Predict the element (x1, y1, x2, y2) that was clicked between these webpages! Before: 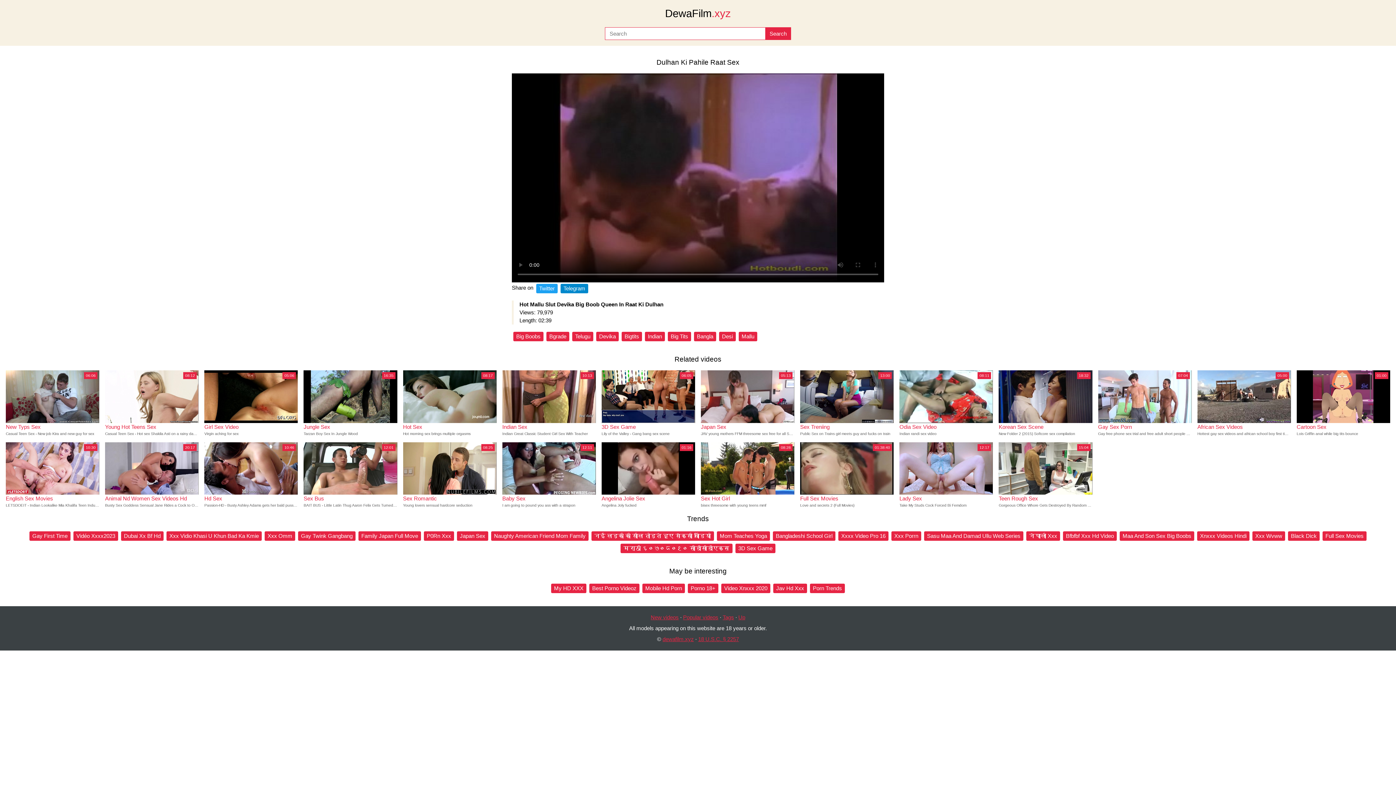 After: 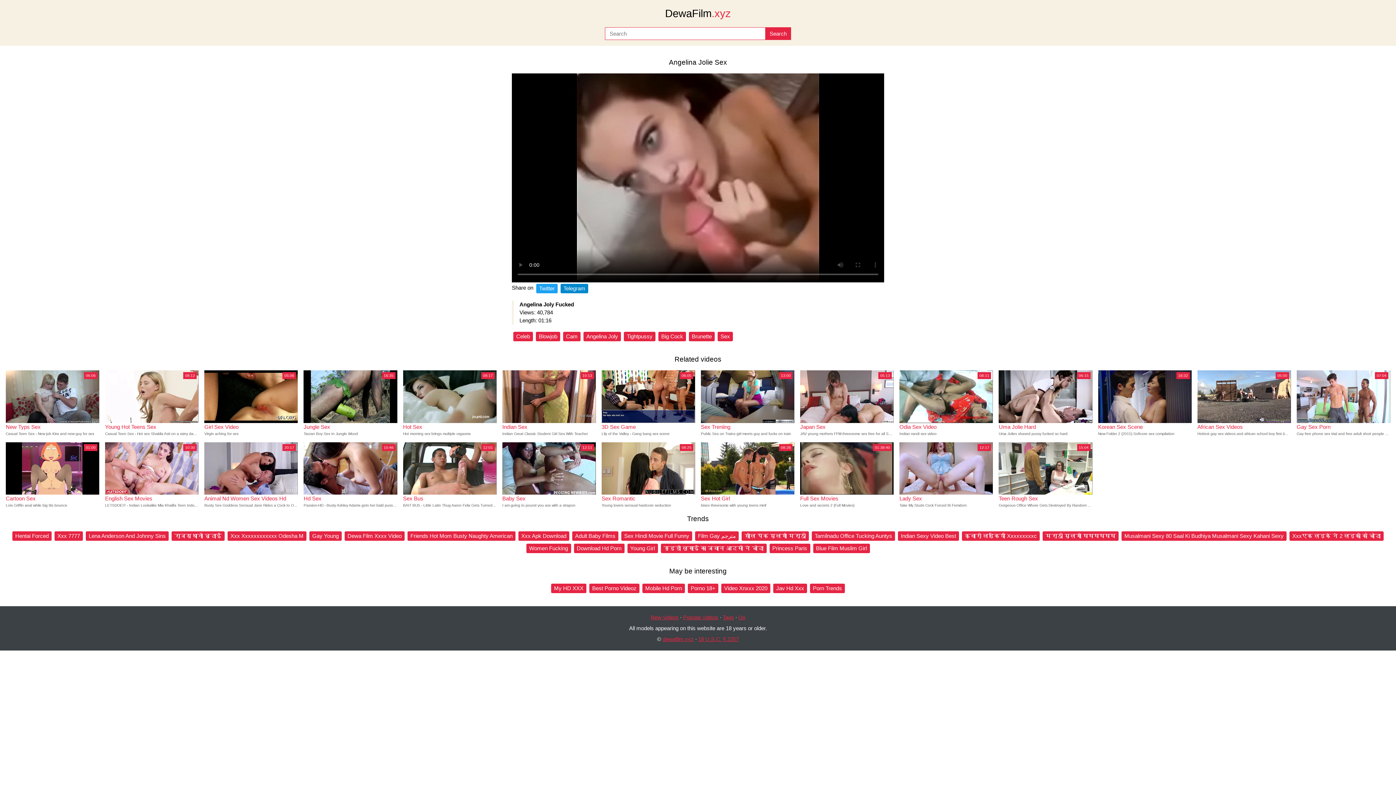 Action: bbox: (601, 442, 695, 502) label: 01:16
Angelina Jolie Sex